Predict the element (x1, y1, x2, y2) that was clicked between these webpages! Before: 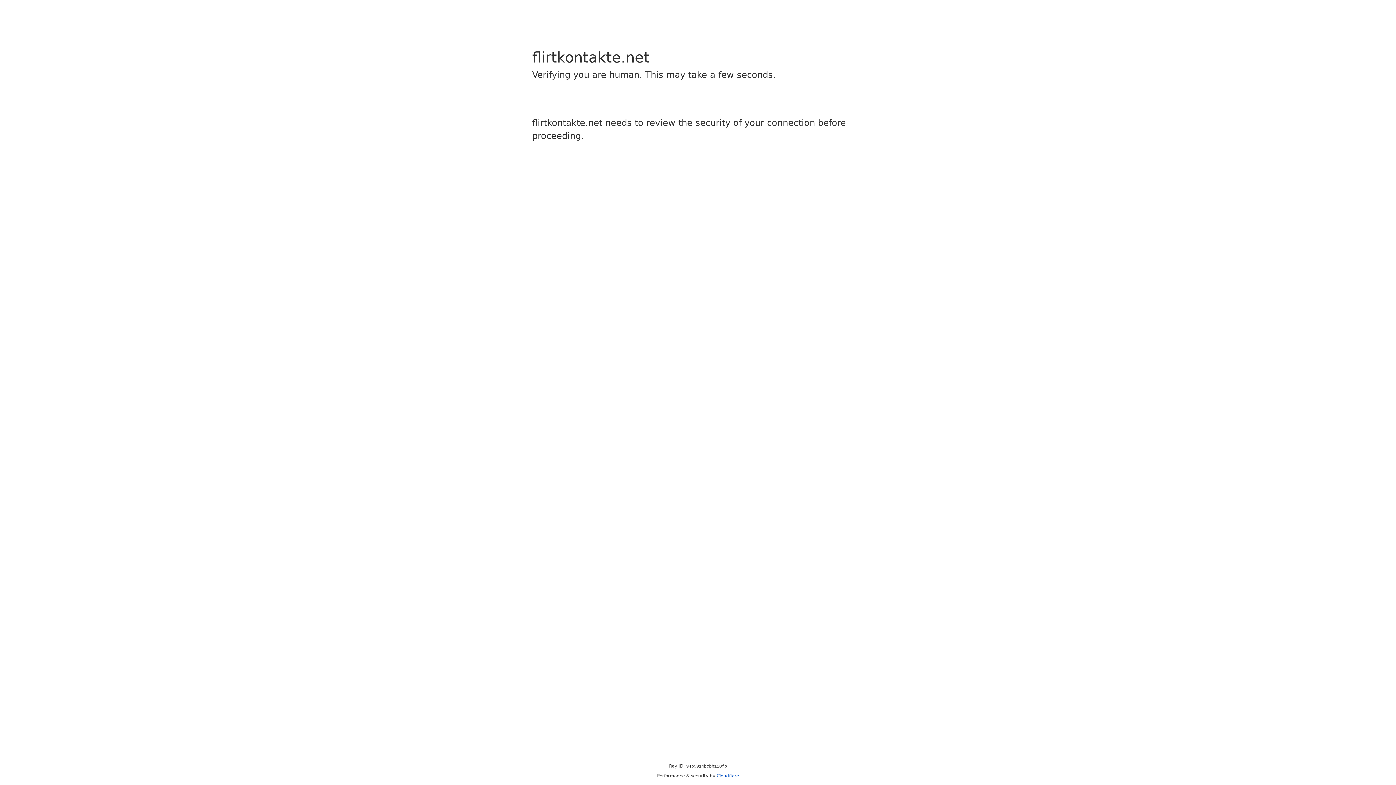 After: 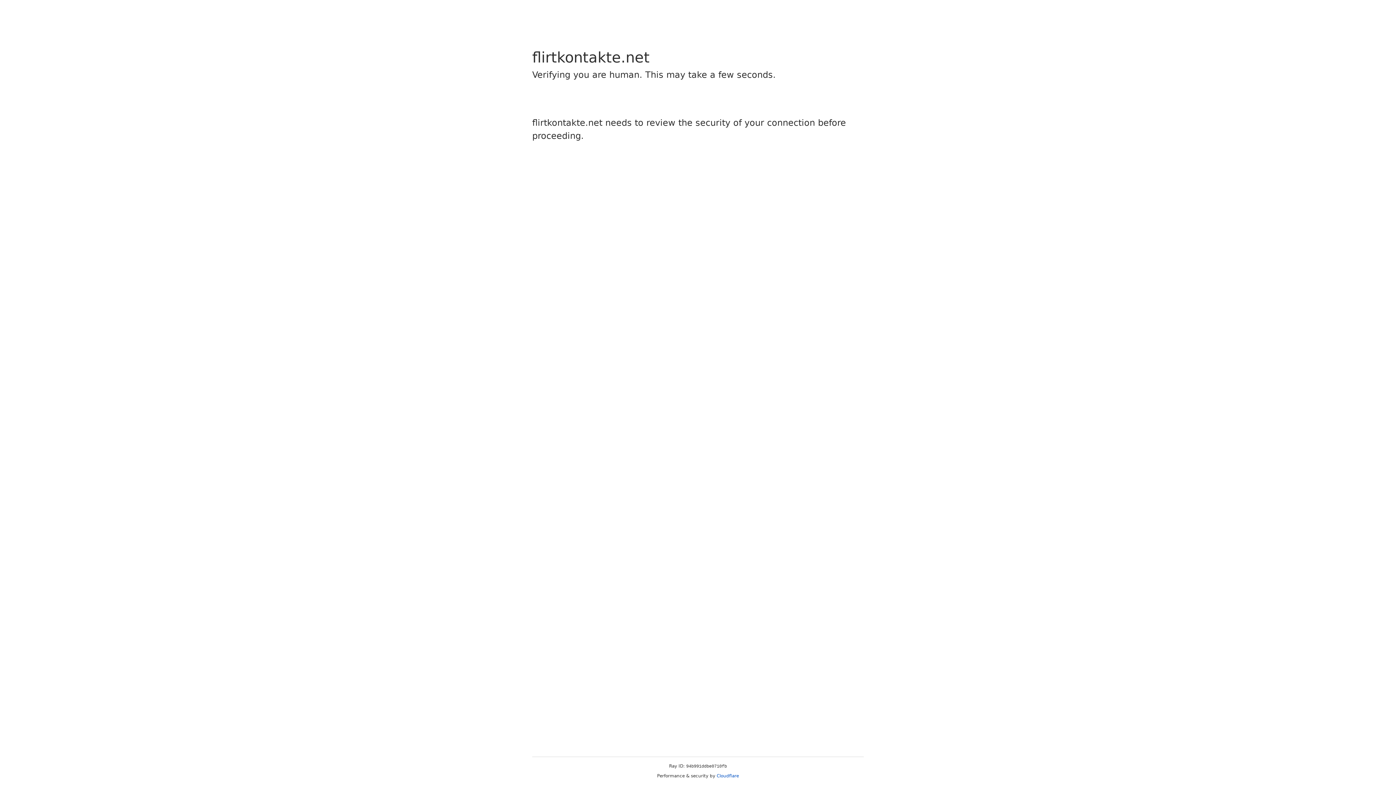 Action: bbox: (716, 773, 739, 778) label: Cloudflare